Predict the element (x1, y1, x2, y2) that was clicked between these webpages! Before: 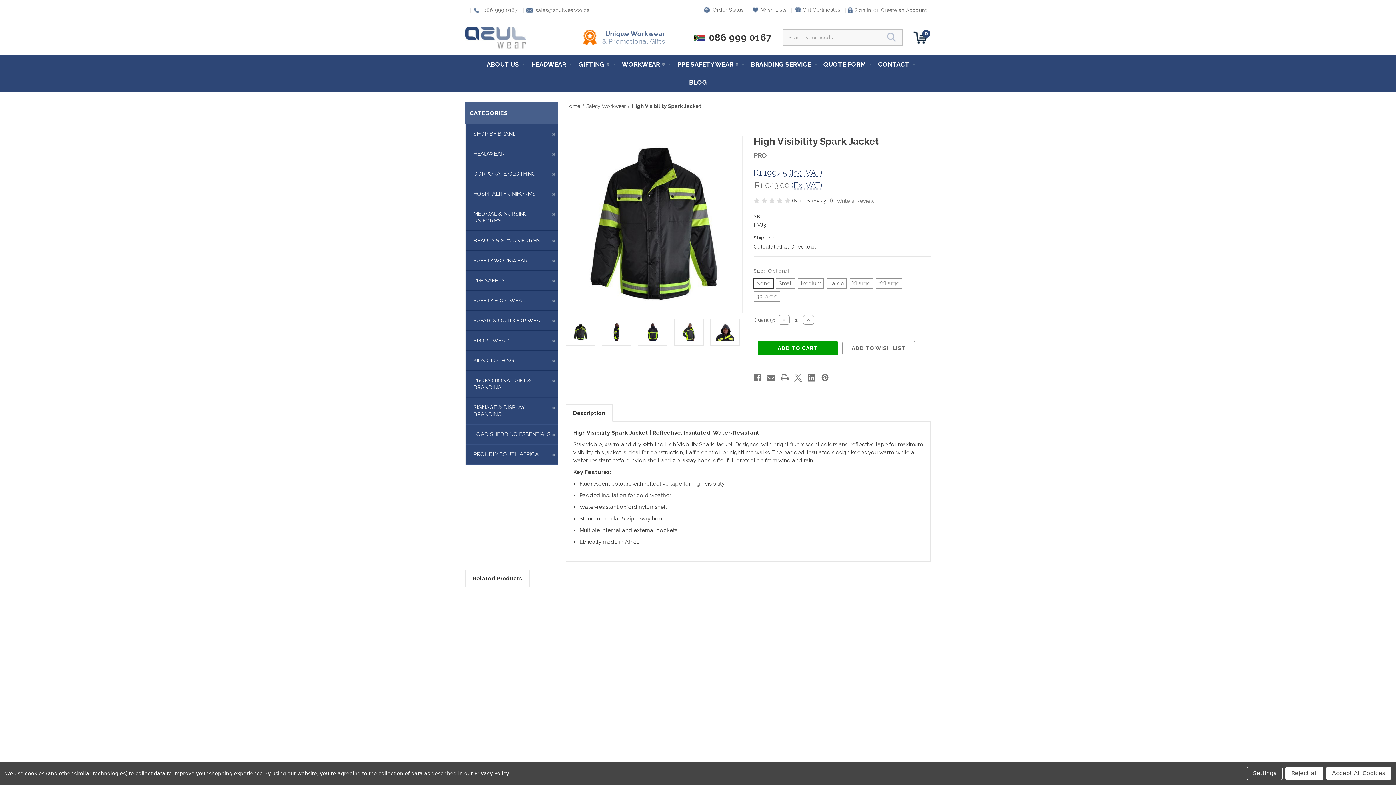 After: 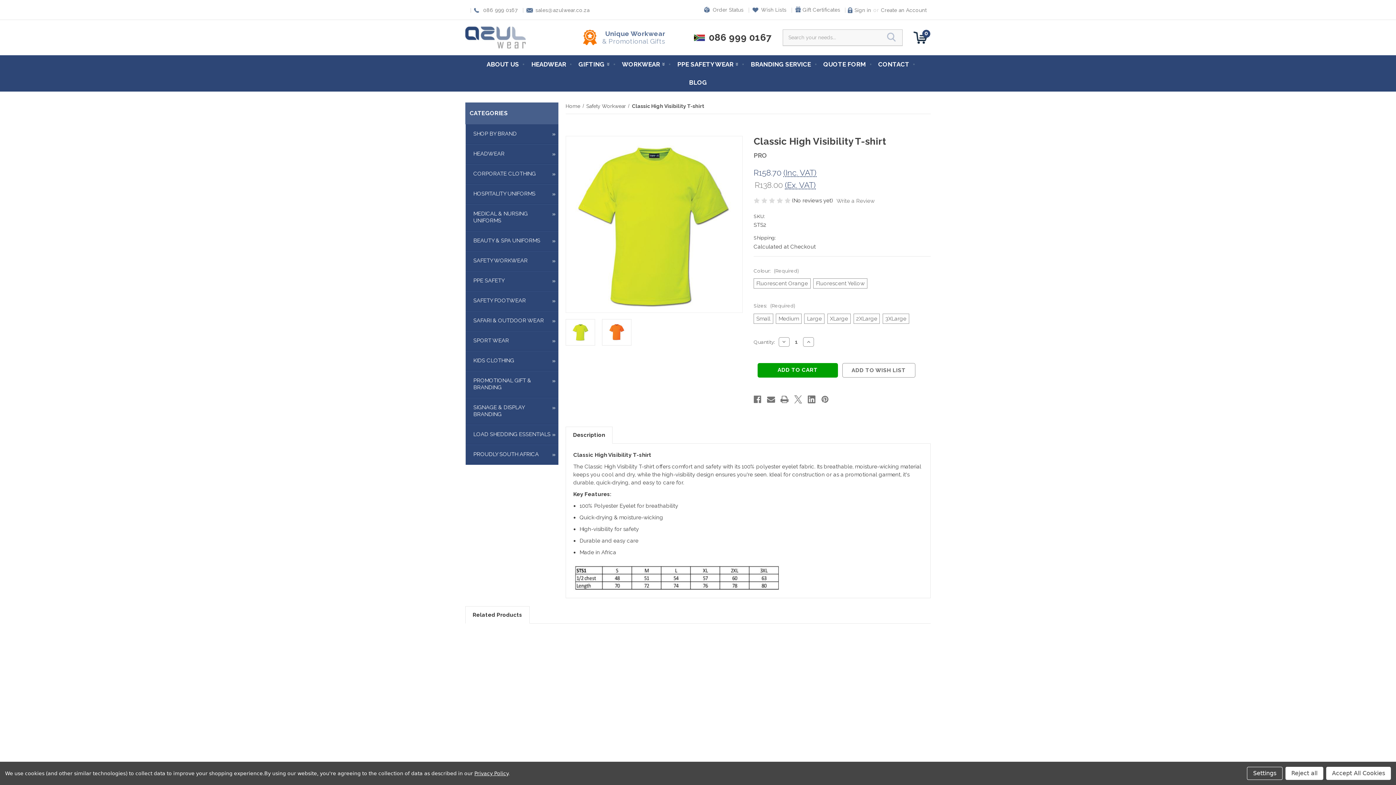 Action: label: Classic High Visibility T-shirt, R158.70

 bbox: (660, 698, 728, 712)